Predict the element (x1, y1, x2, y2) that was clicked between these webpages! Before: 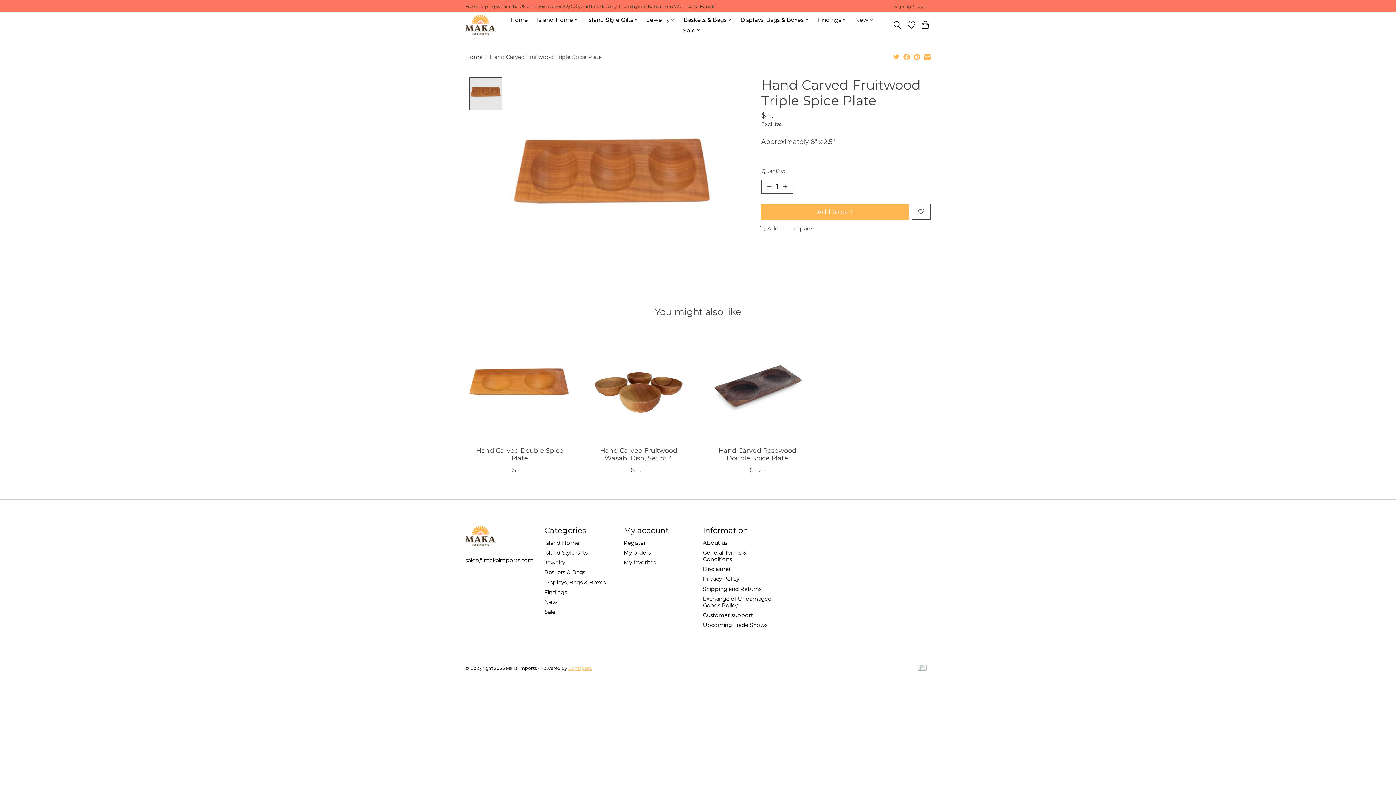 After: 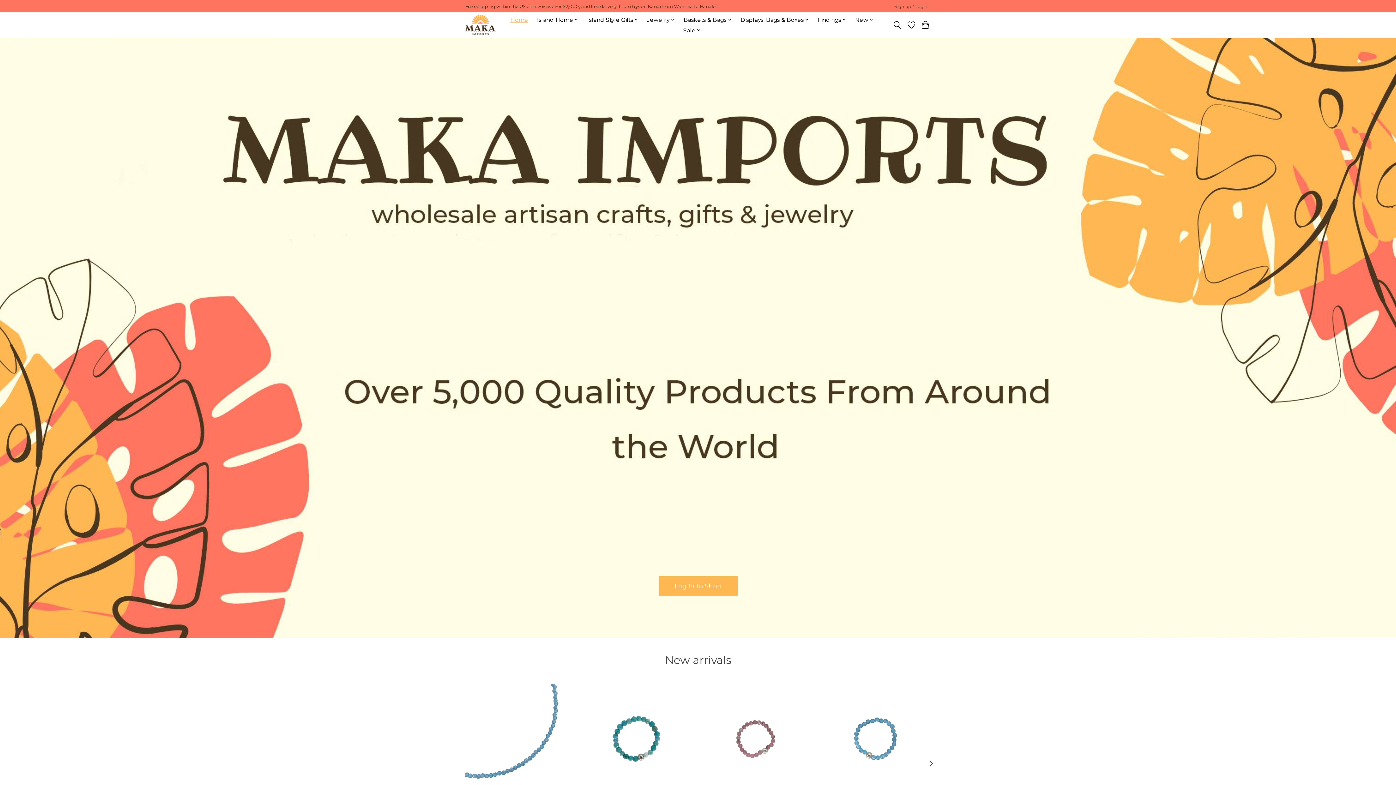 Action: label: Home bbox: (507, 14, 530, 25)